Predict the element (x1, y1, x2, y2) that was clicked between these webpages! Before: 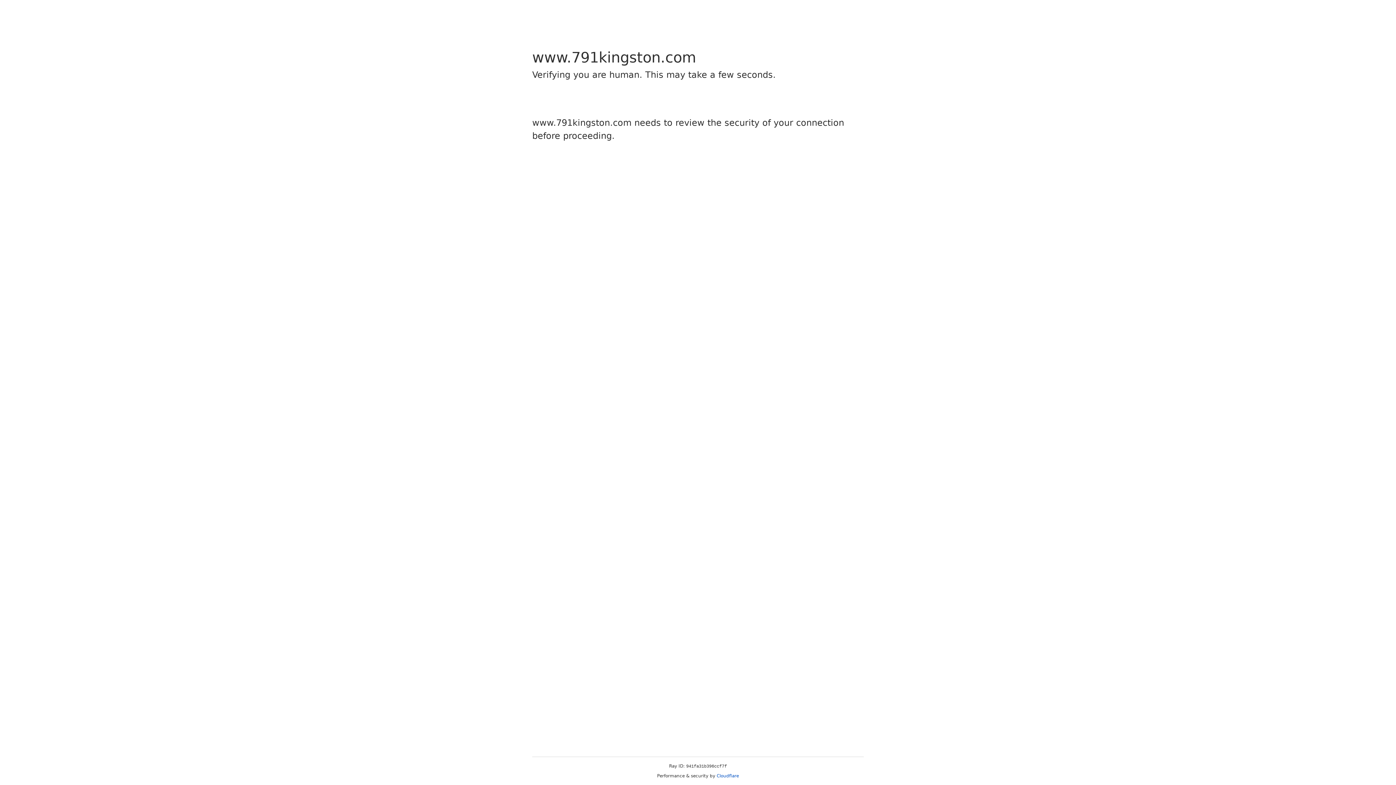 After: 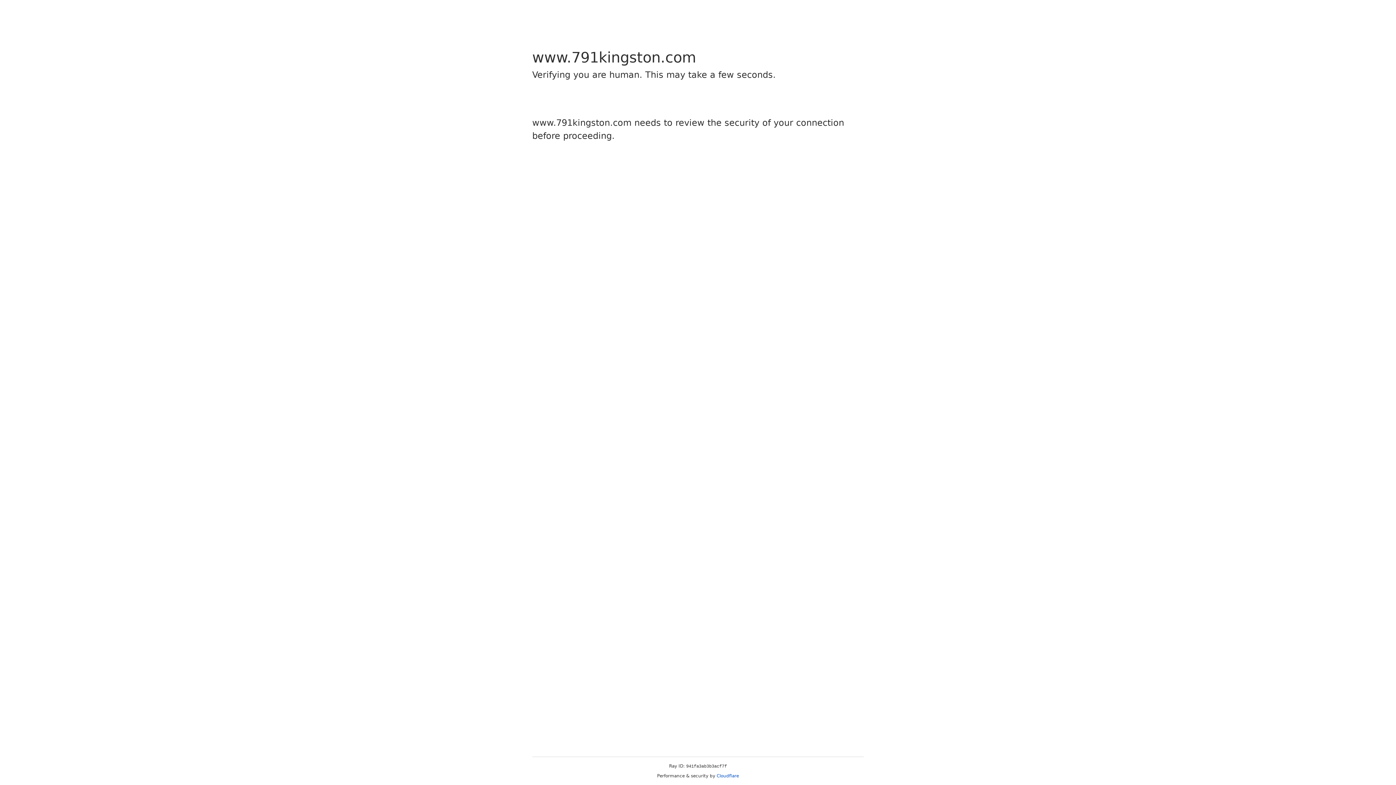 Action: label: Cloudflare bbox: (716, 773, 739, 778)